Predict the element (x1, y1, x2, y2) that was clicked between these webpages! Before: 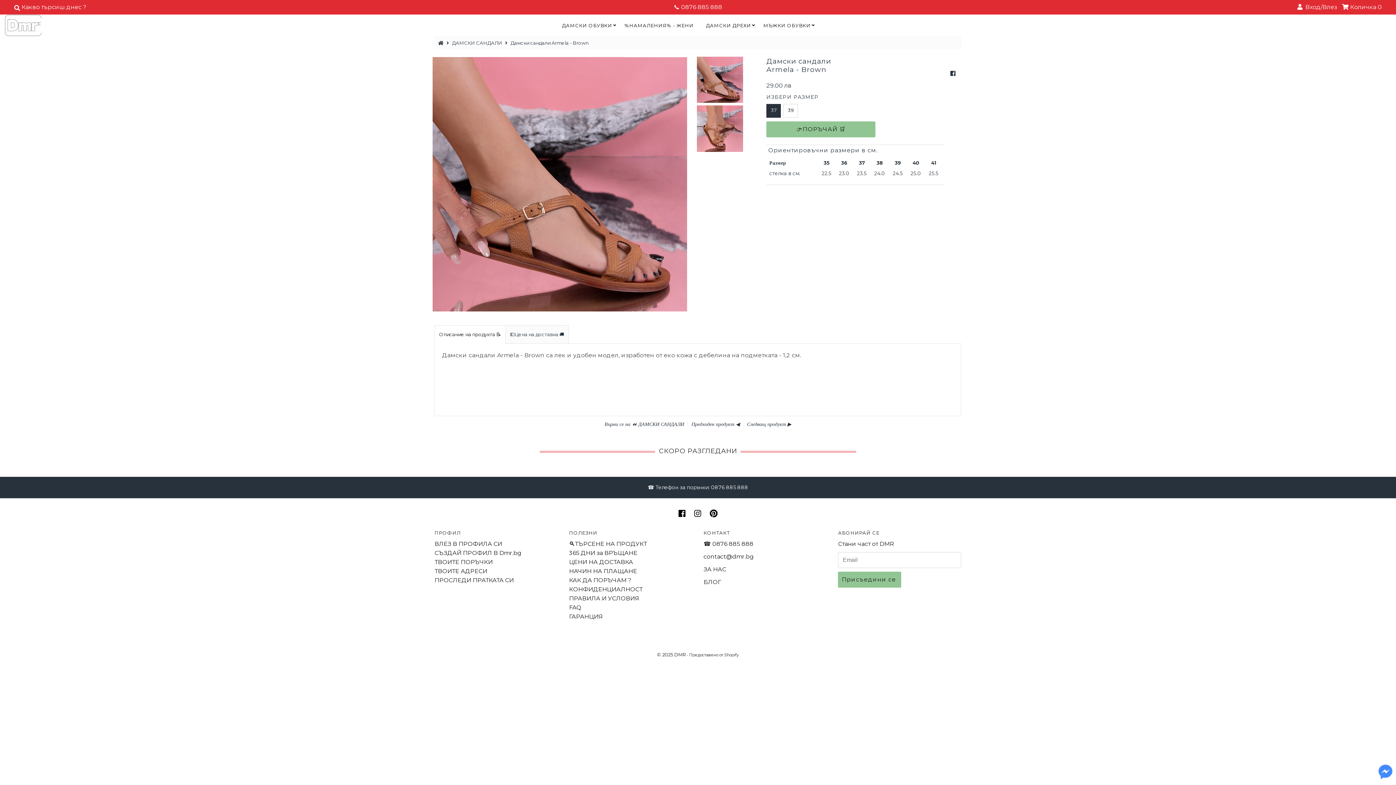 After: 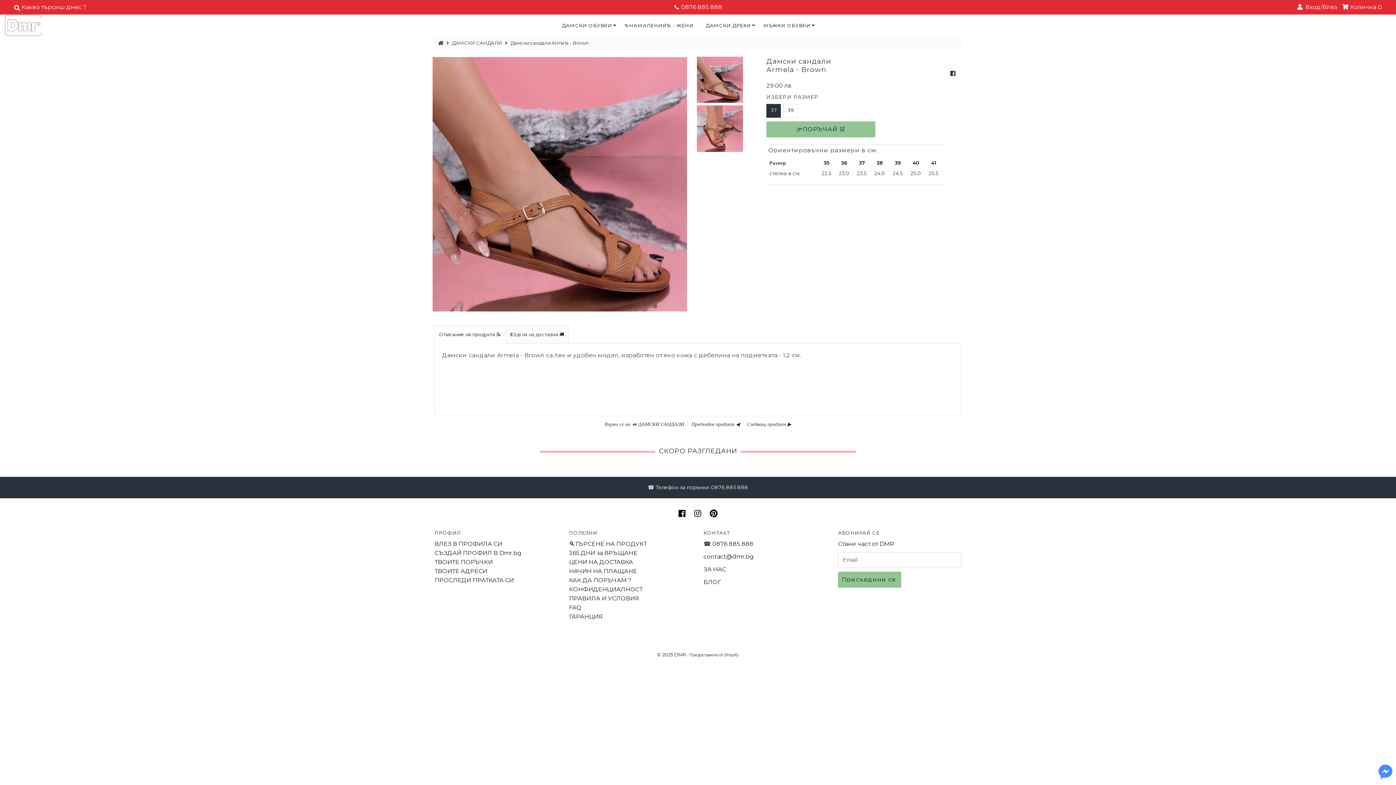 Action: bbox: (678, 509, 685, 518)